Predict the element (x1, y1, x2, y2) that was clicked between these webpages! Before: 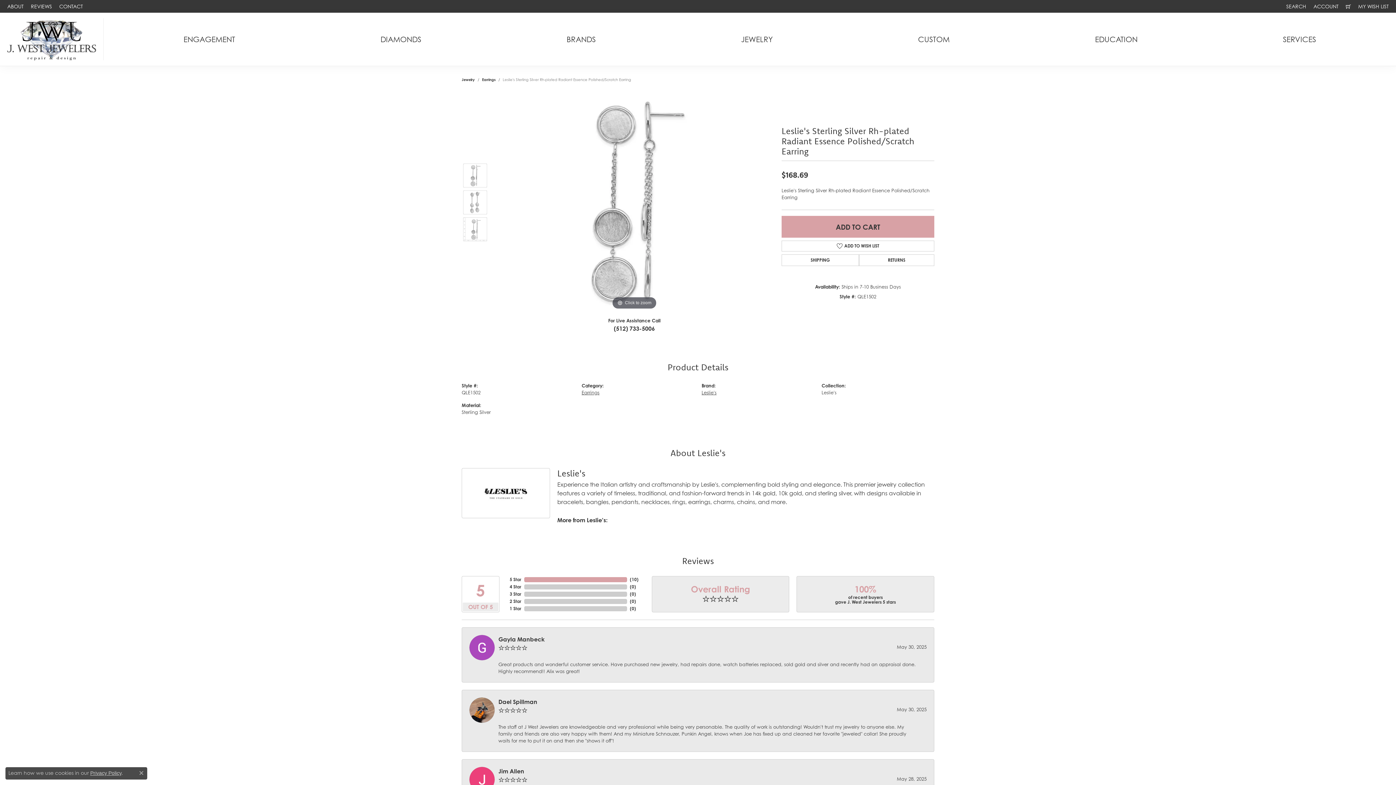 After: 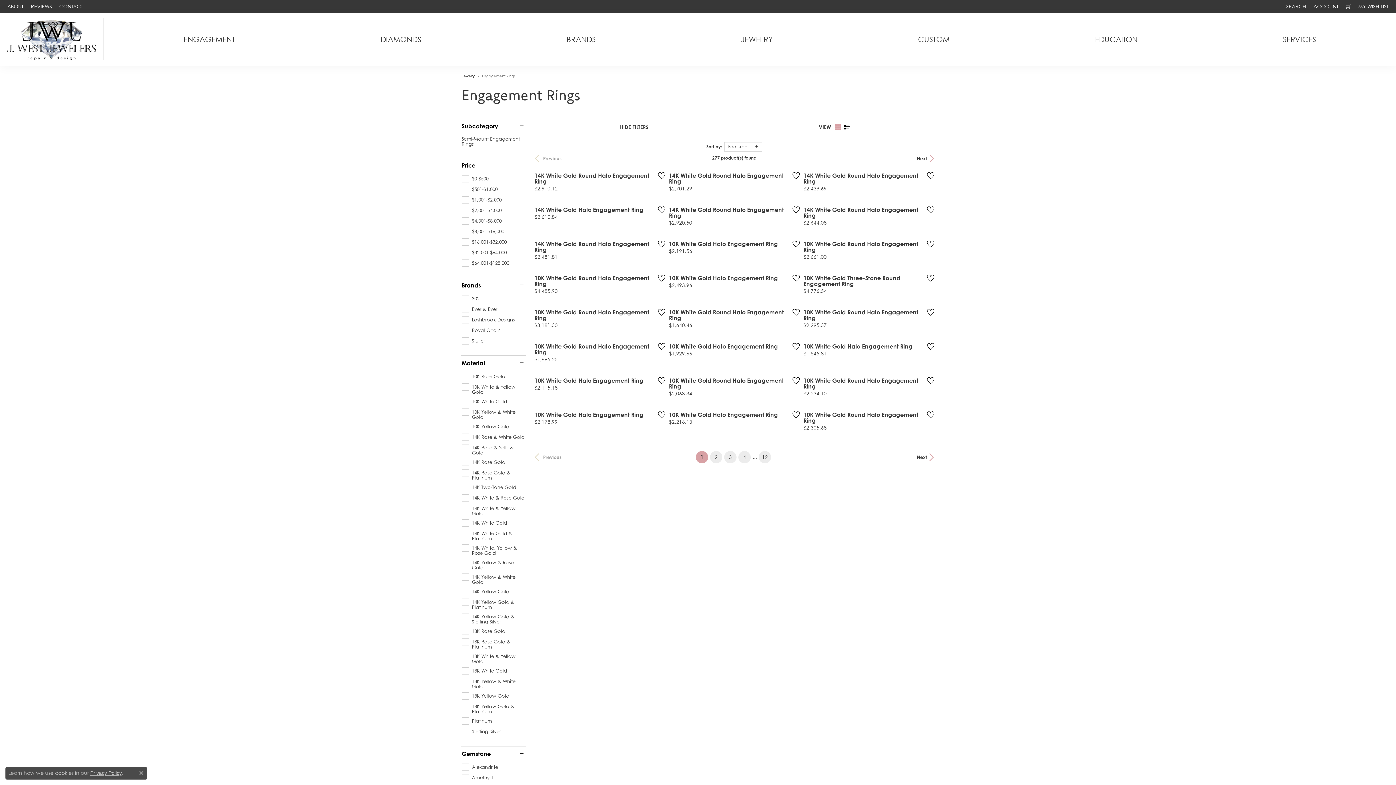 Action: bbox: (183, 31, 235, 46) label: ENGAGEMENT